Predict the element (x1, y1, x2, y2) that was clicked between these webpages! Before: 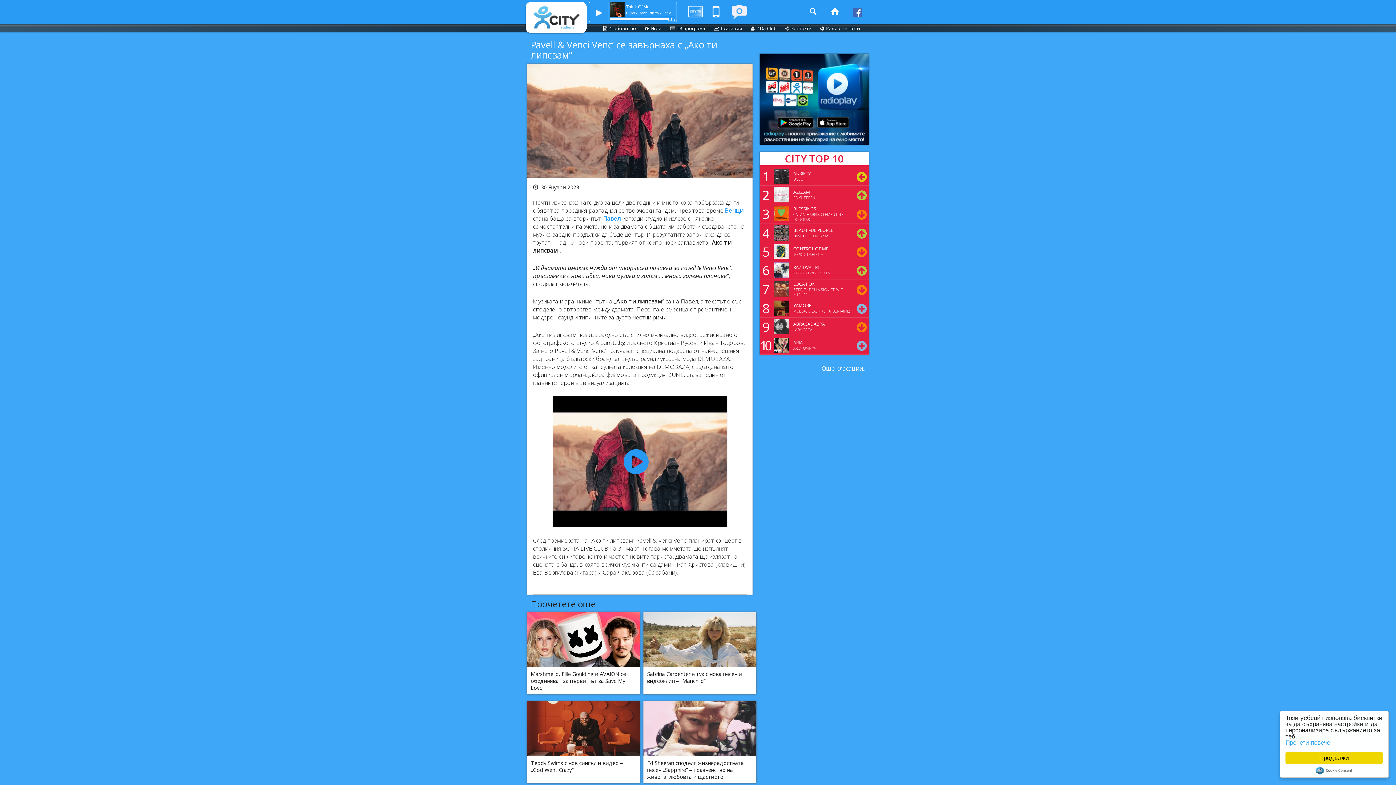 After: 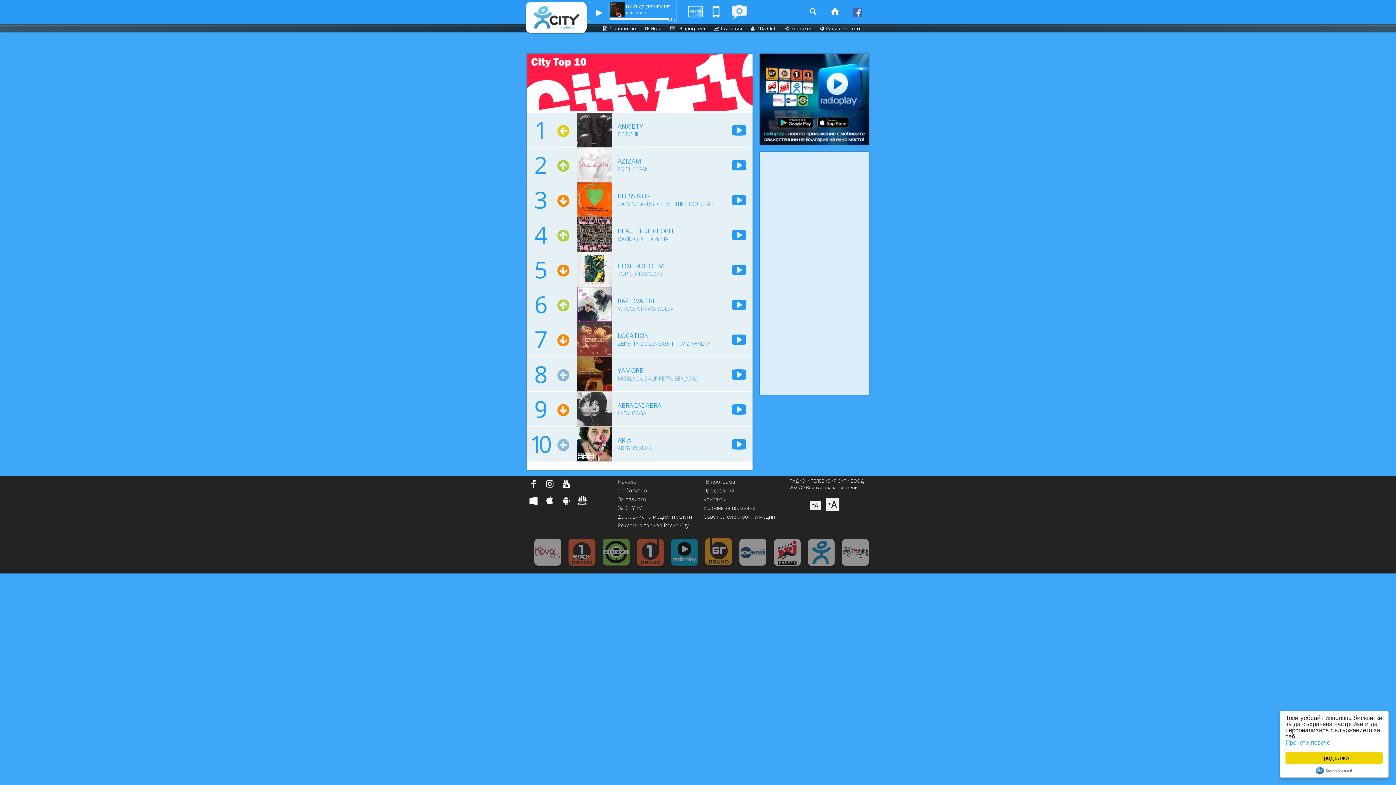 Action: label: AZIZAM
ED SHEERAN bbox: (793, 189, 851, 200)